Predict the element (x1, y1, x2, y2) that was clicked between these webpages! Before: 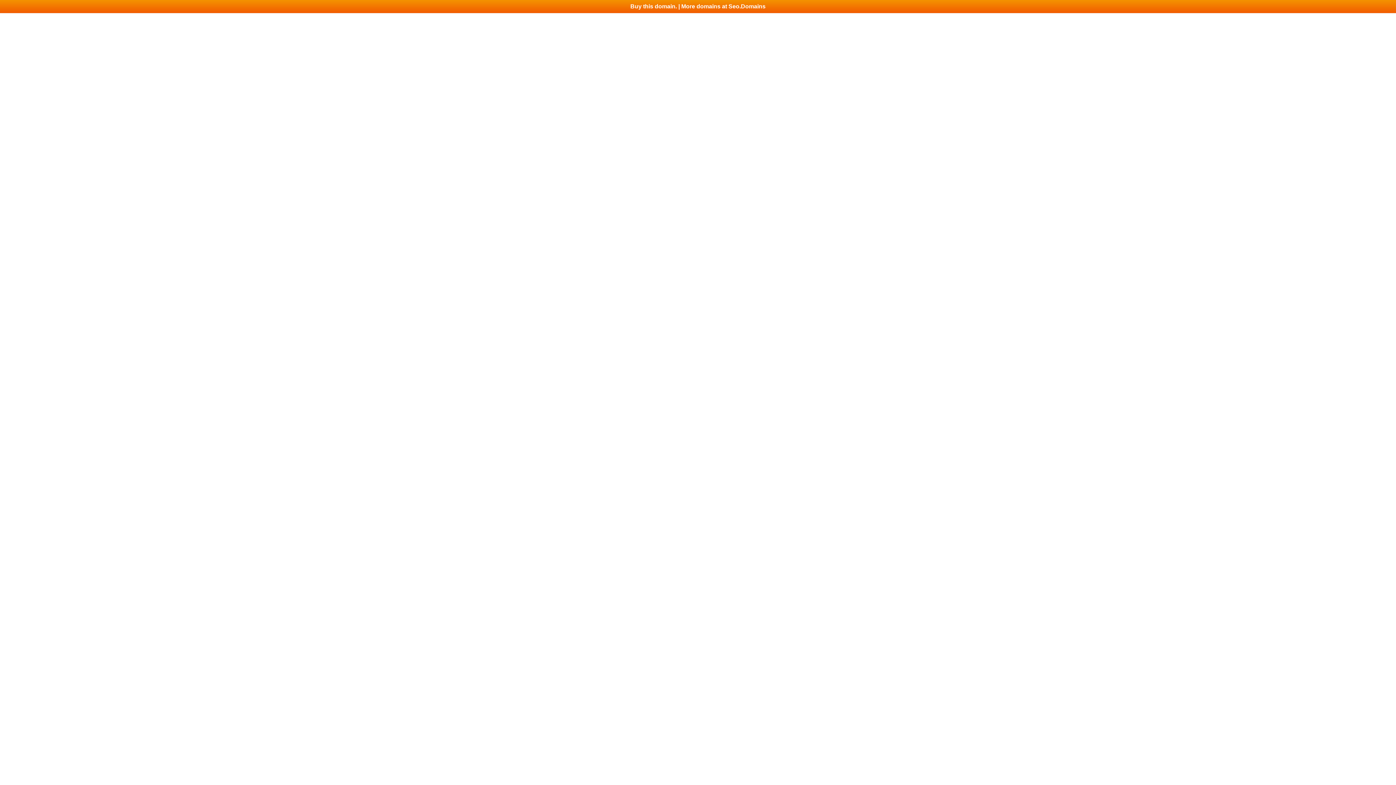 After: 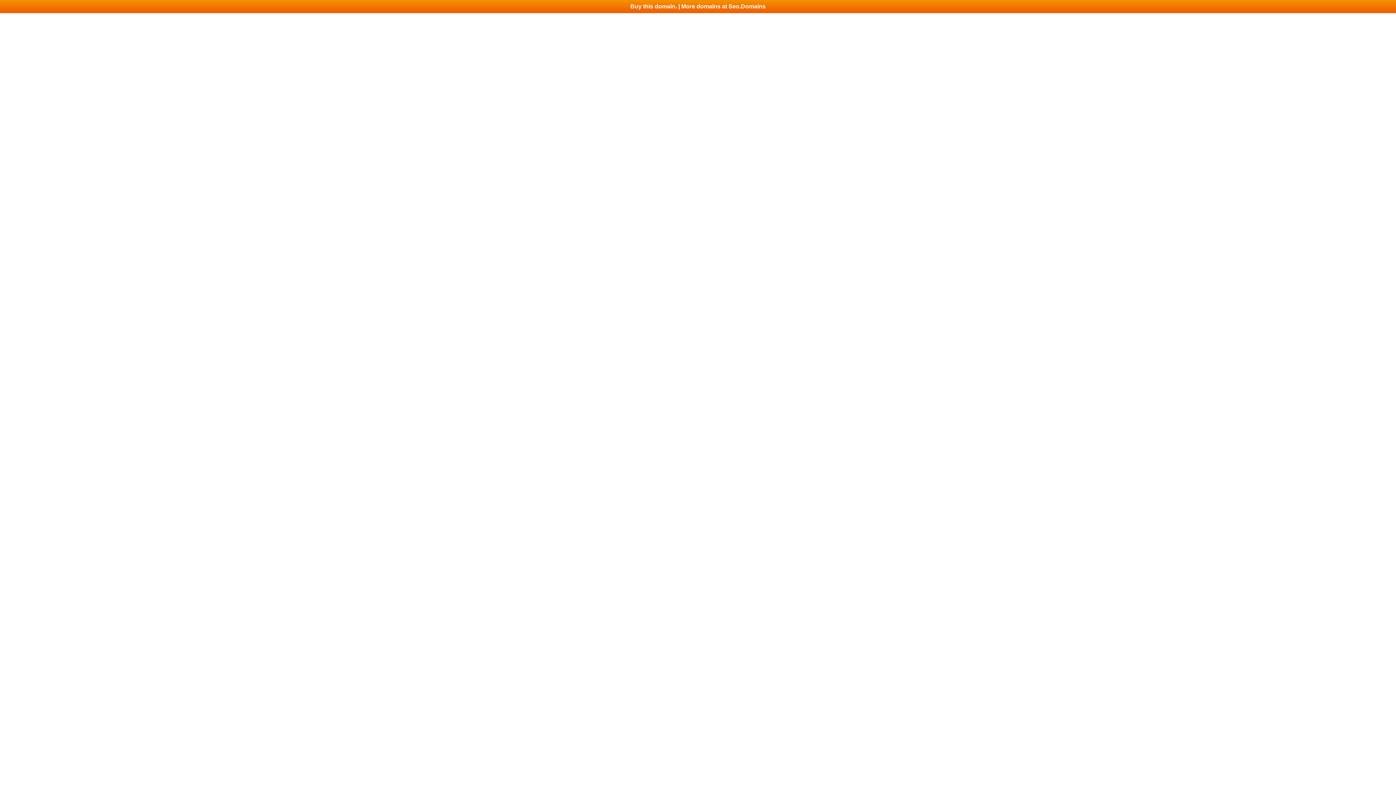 Action: bbox: (0, 0, 1396, 13) label: Buy this domain. | More domains at Seo.Domains